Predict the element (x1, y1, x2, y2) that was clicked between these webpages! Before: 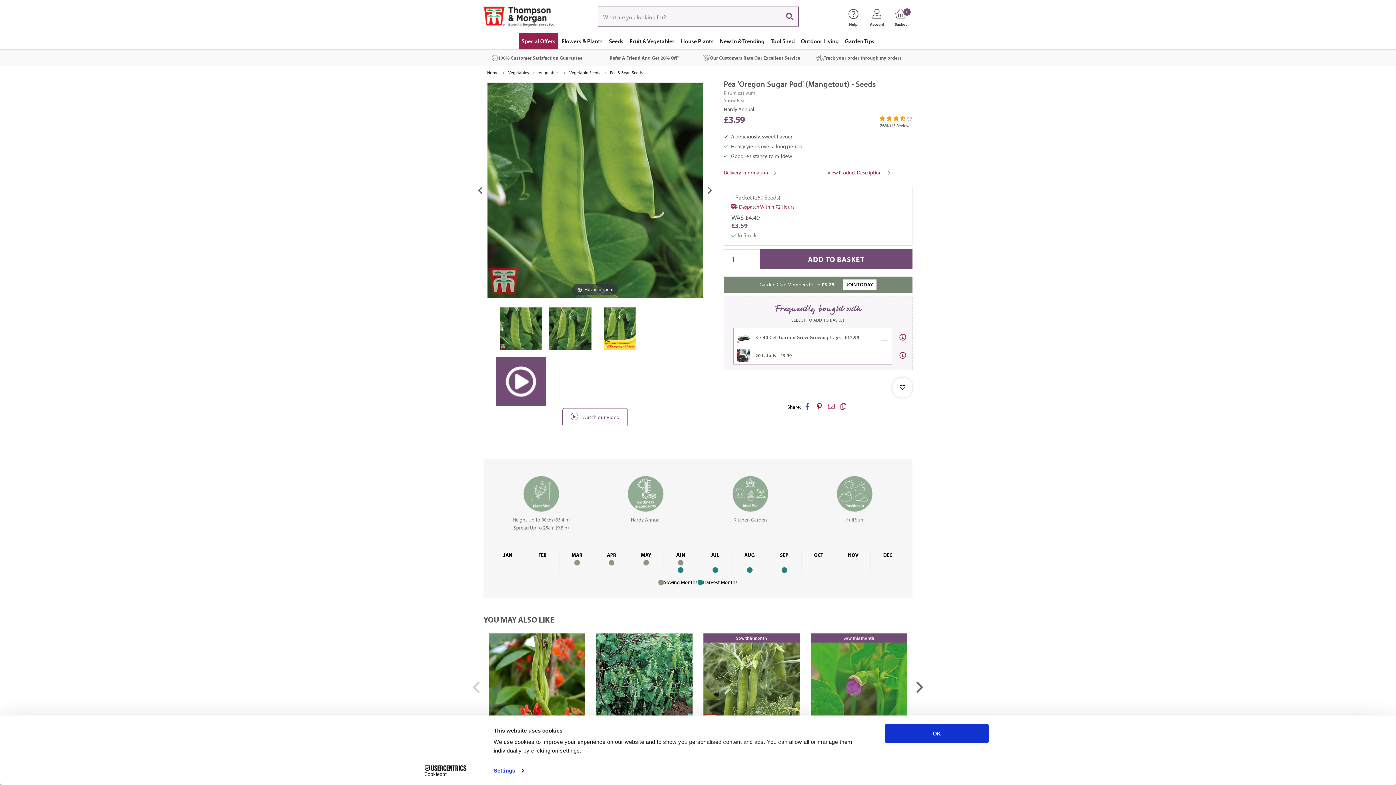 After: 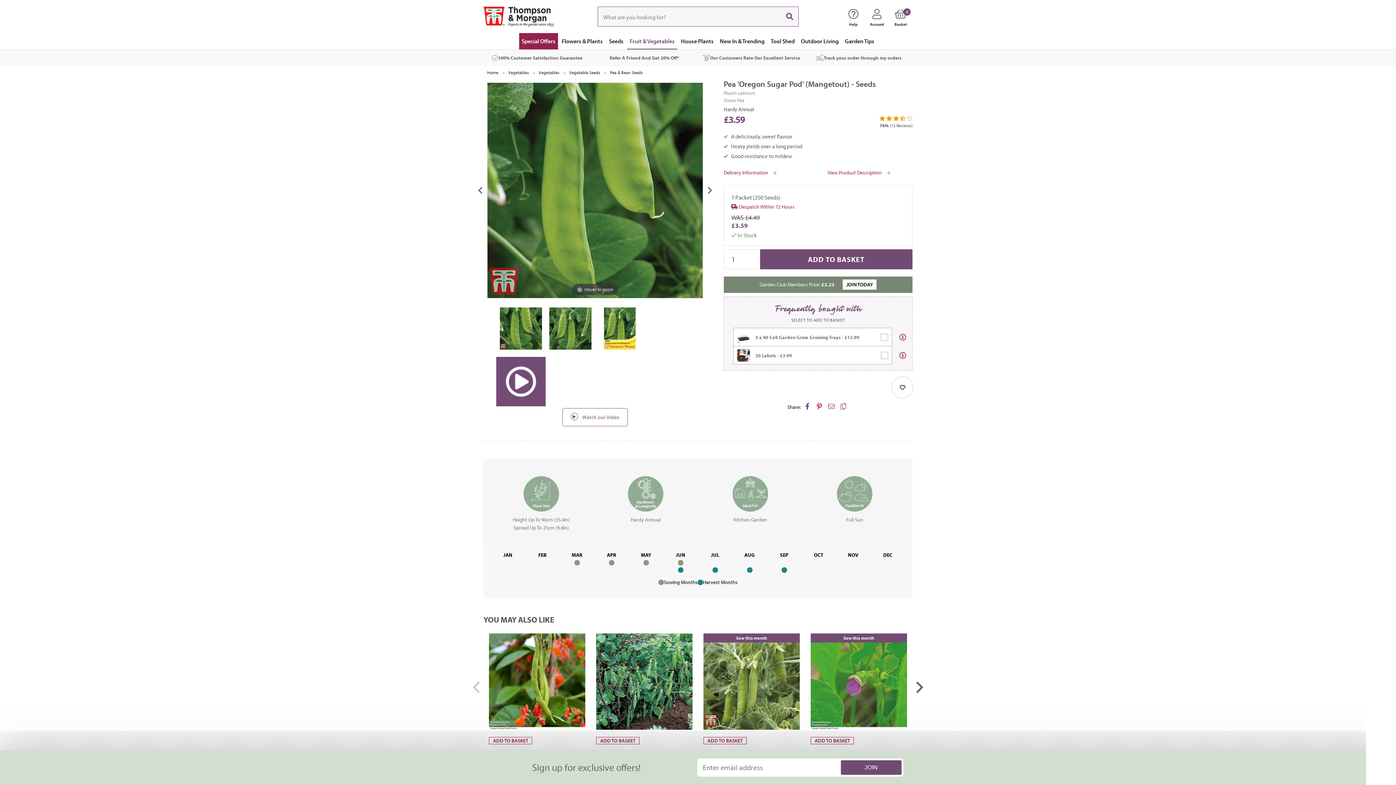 Action: label: Fruit & Vegetables bbox: (627, 33, 677, 49)